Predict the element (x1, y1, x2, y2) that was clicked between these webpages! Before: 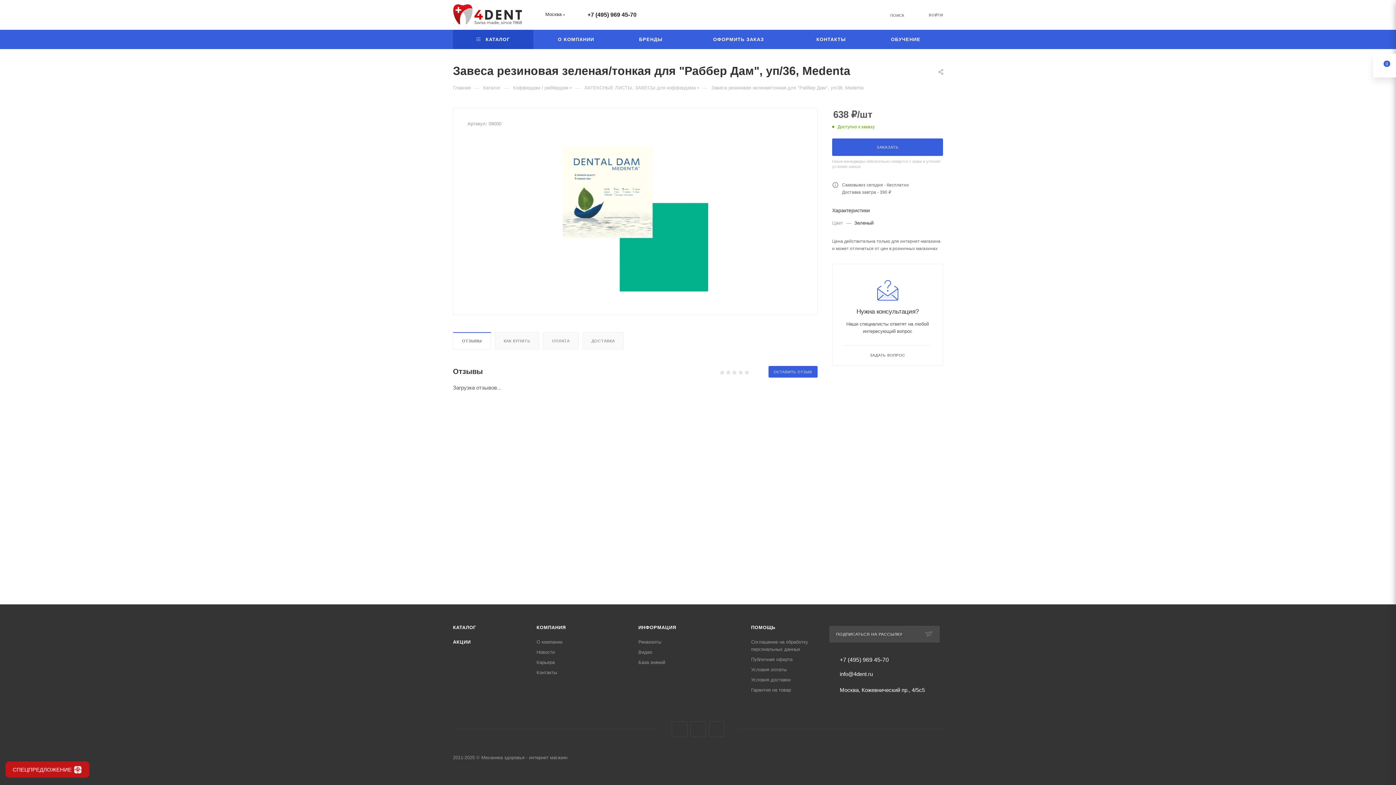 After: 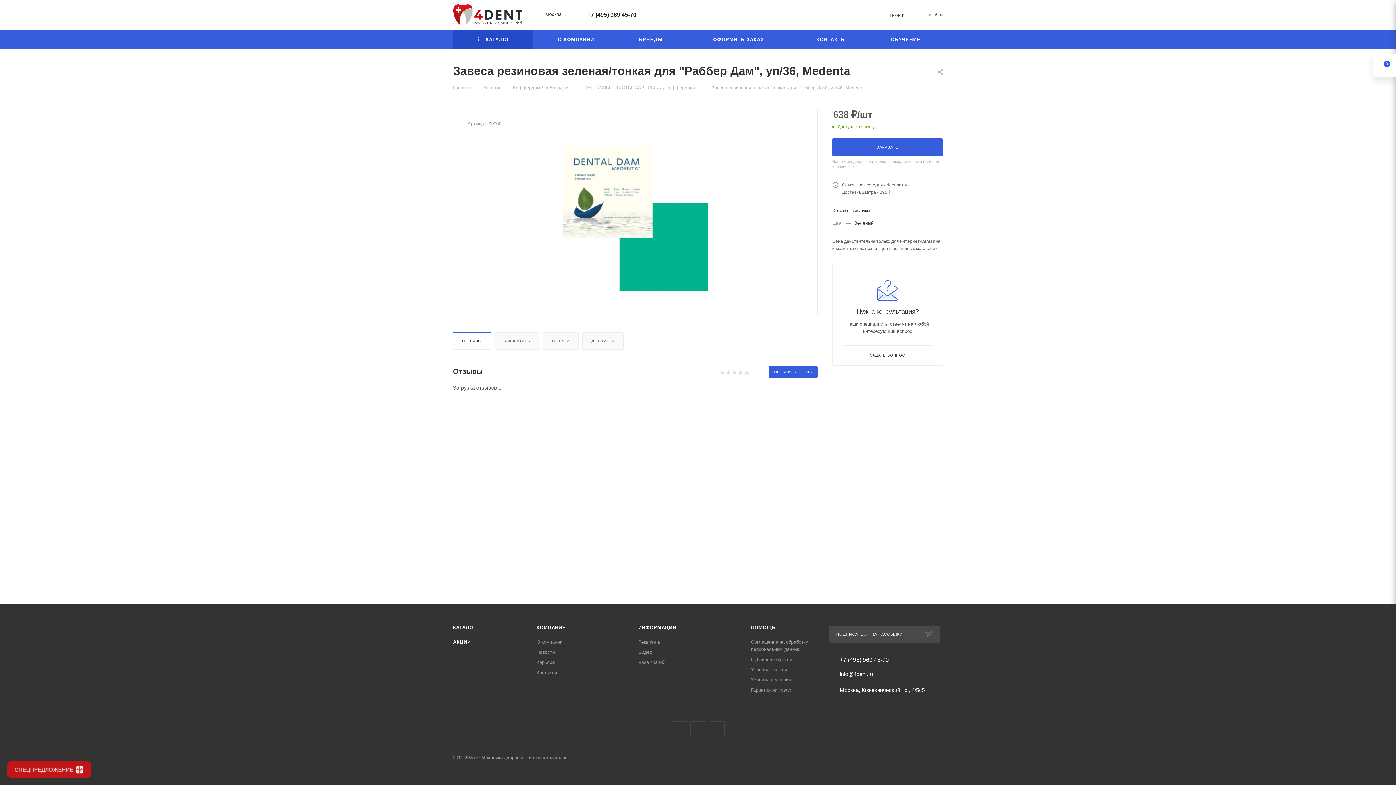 Action: bbox: (840, 657, 889, 663) label: +7 (495) 969 45-70